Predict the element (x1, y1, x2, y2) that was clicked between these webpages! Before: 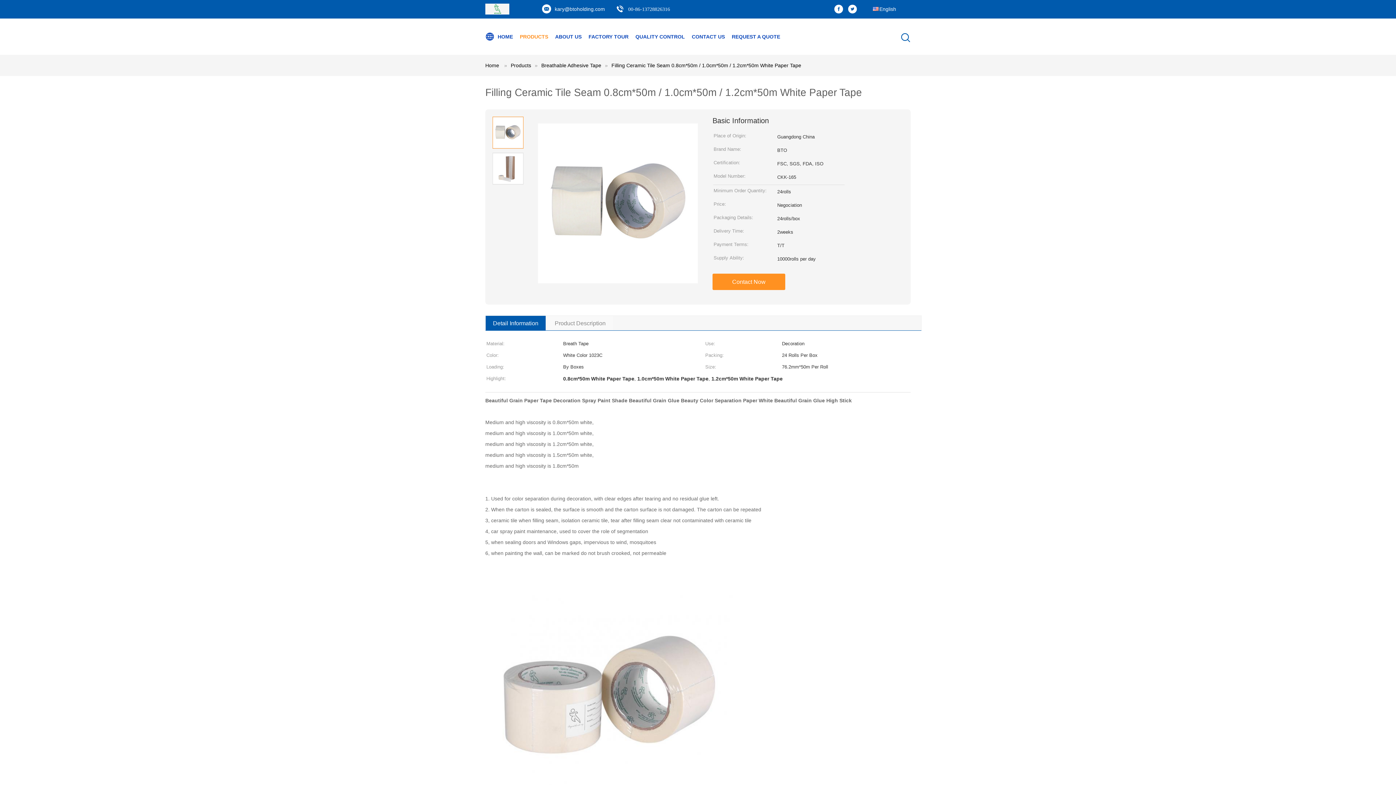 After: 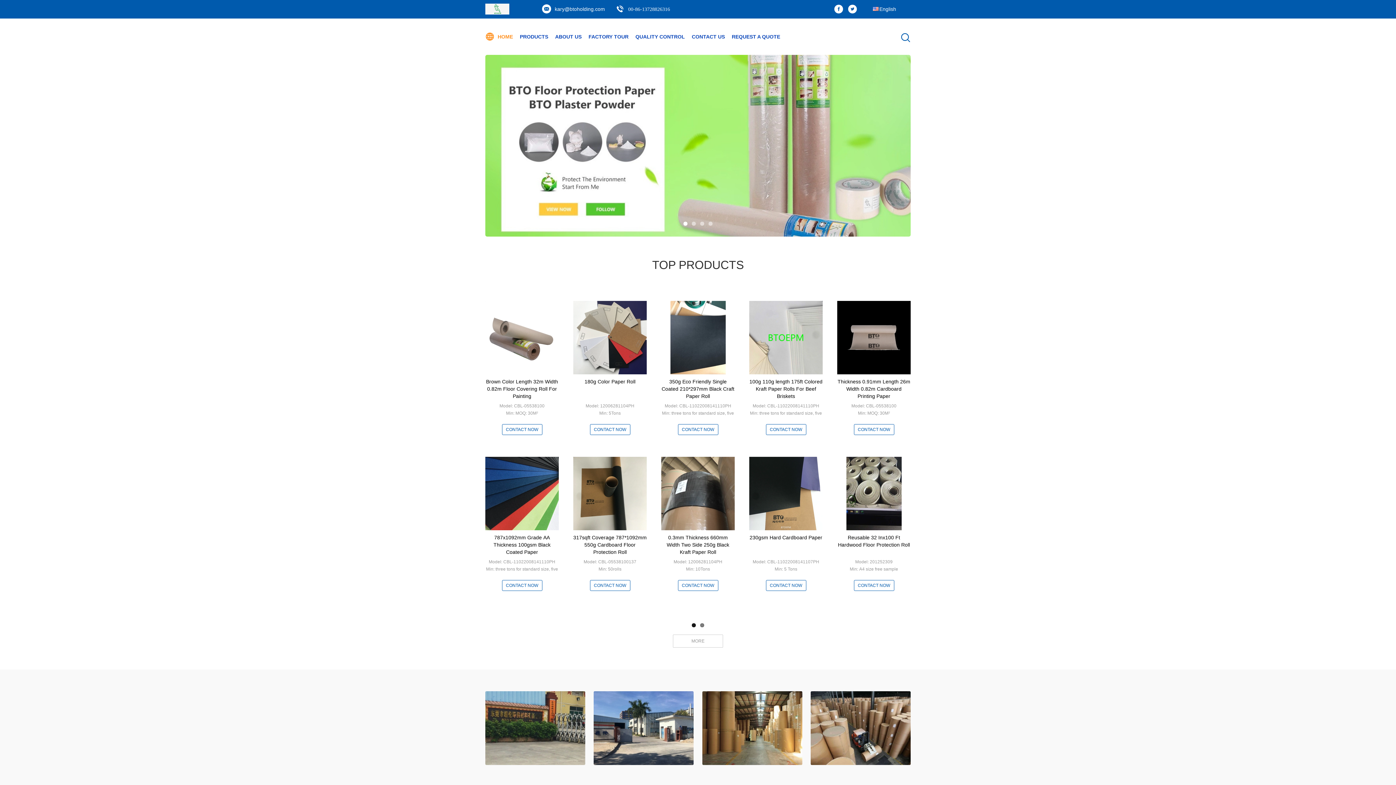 Action: label: HOME bbox: (485, 18, 513, 54)